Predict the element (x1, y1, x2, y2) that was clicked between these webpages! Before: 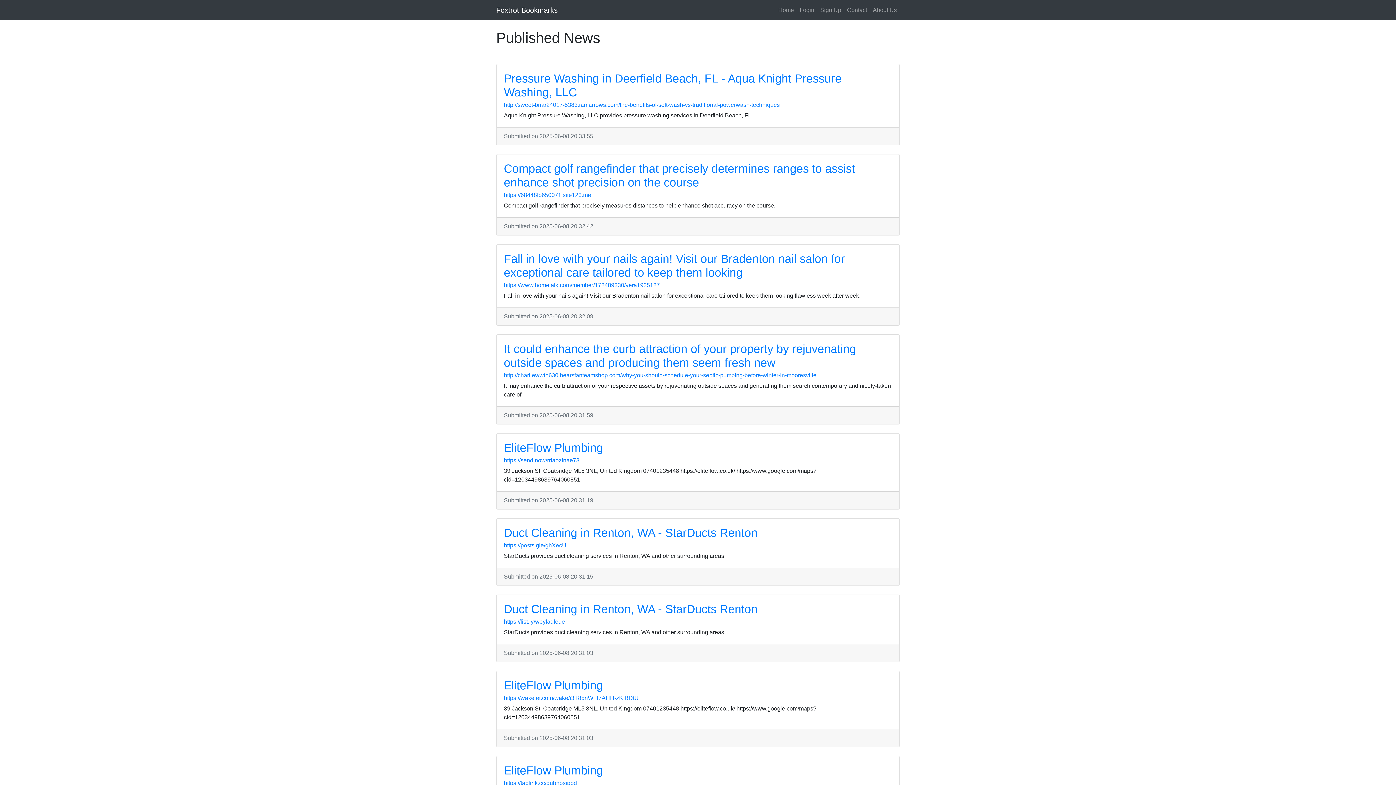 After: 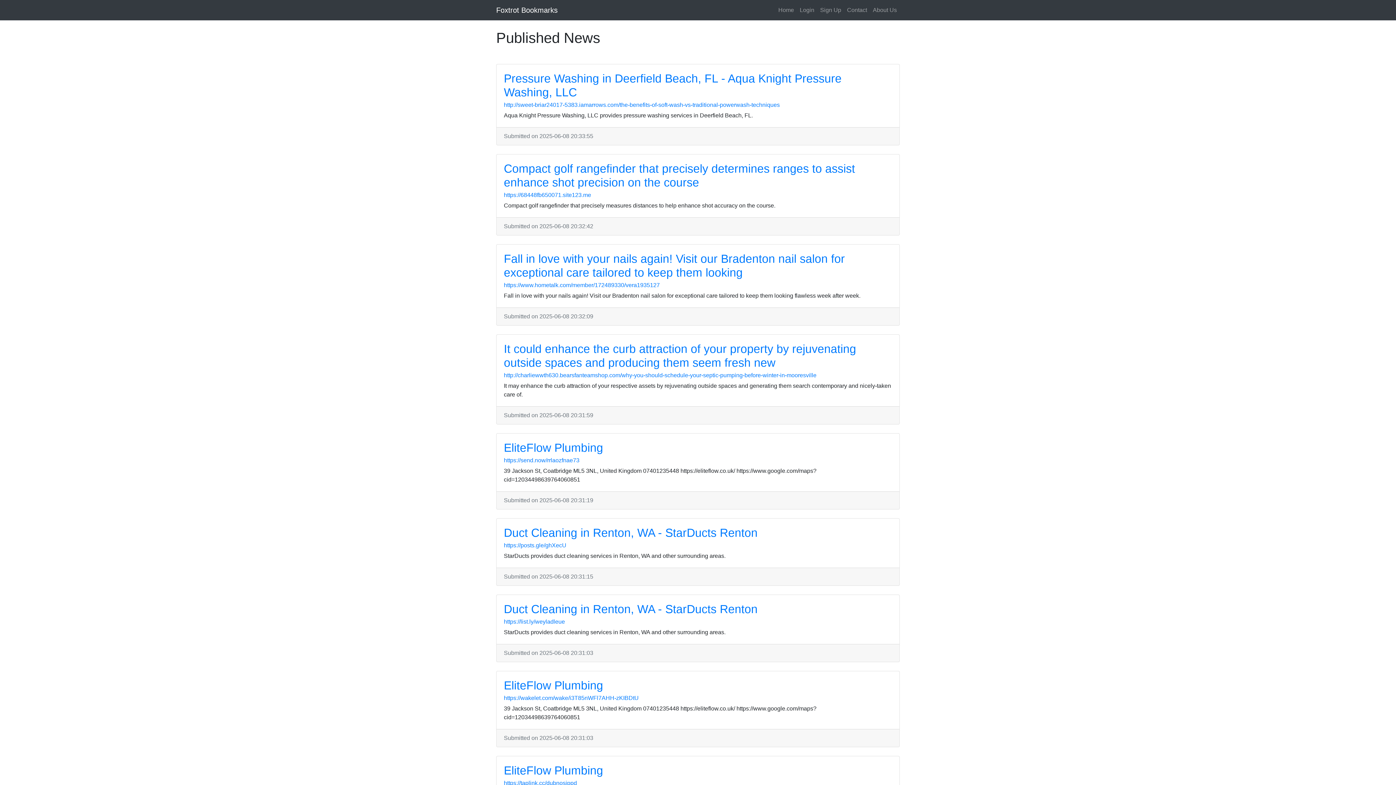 Action: bbox: (775, 2, 797, 17) label: Home